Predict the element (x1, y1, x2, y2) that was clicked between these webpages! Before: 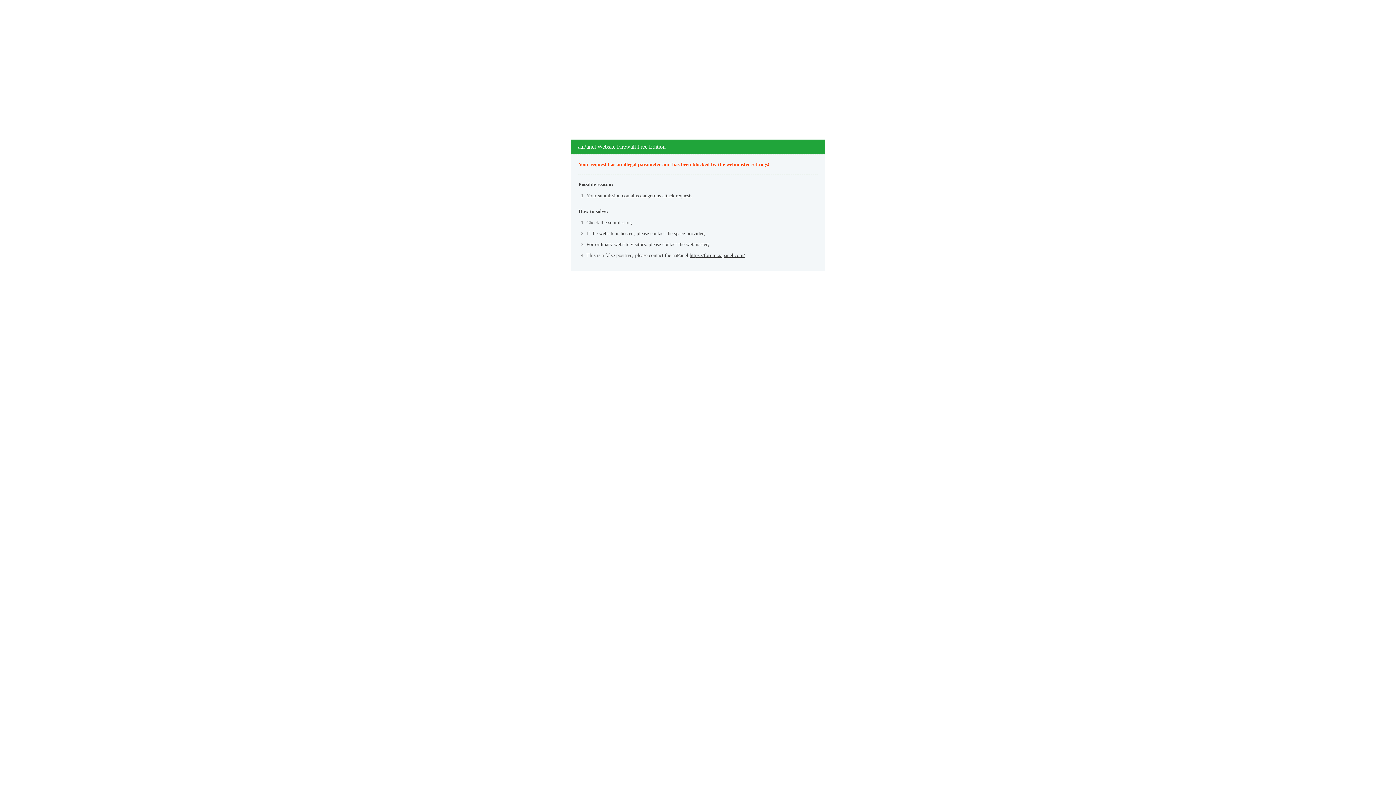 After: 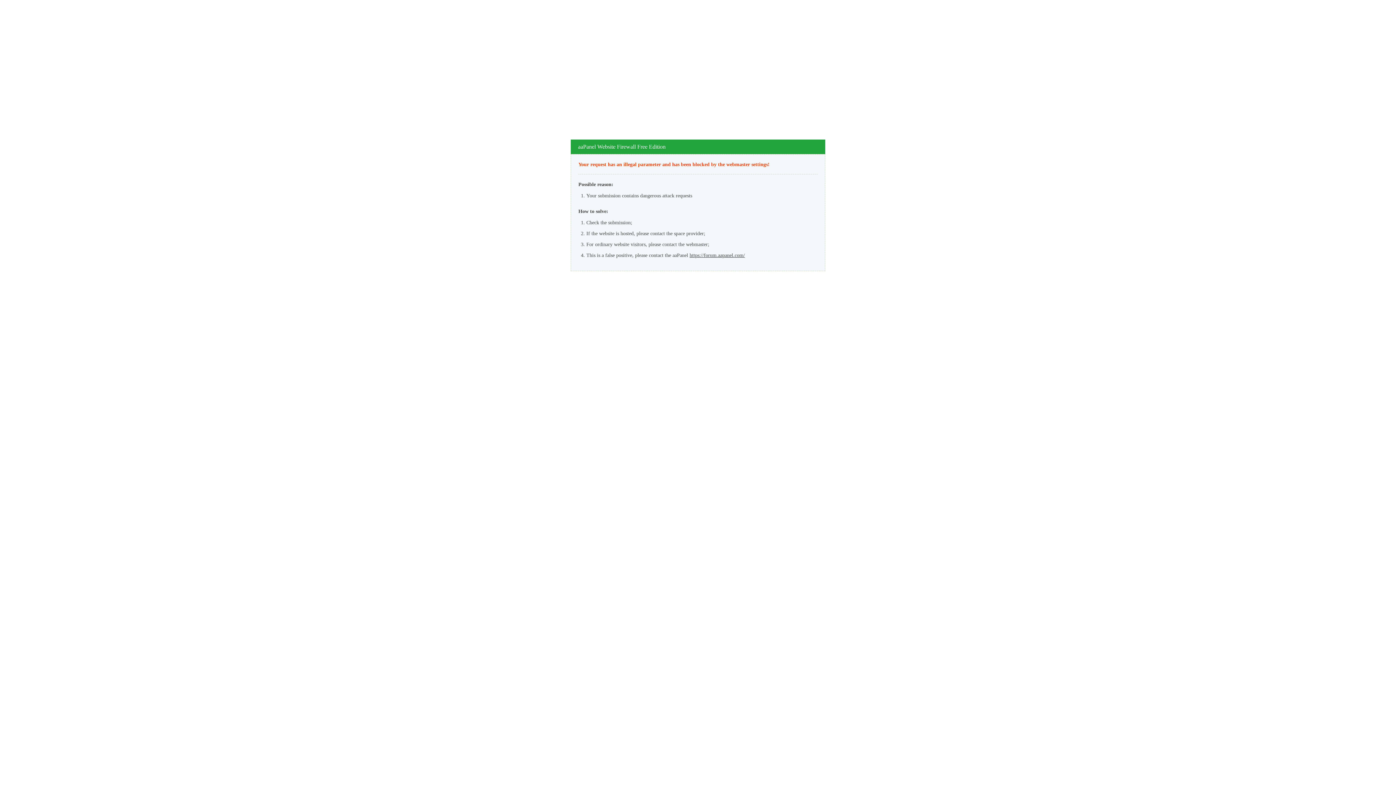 Action: bbox: (689, 252, 745, 258) label: https://forum.aapanel.com/